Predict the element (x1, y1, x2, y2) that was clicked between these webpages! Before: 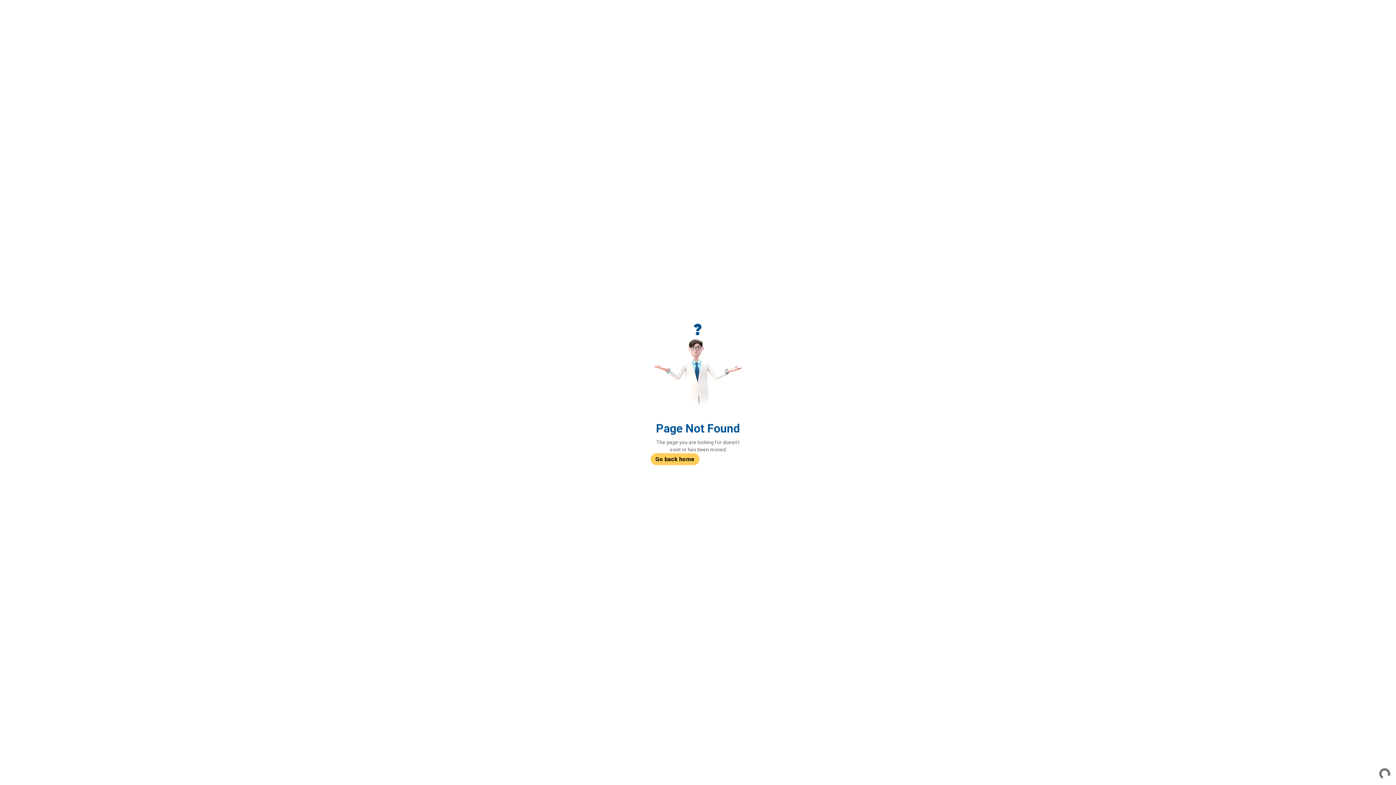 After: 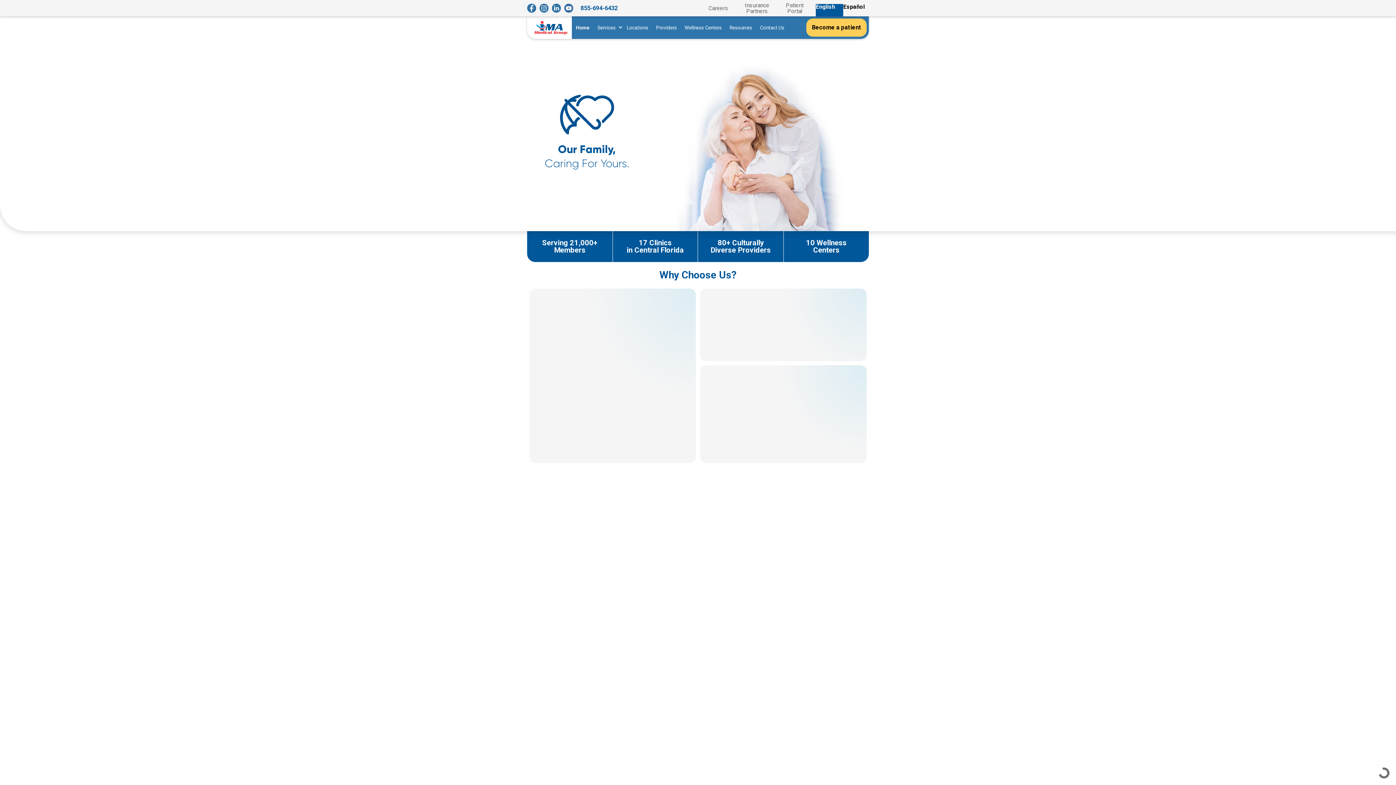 Action: bbox: (650, 453, 699, 465) label: Go back home